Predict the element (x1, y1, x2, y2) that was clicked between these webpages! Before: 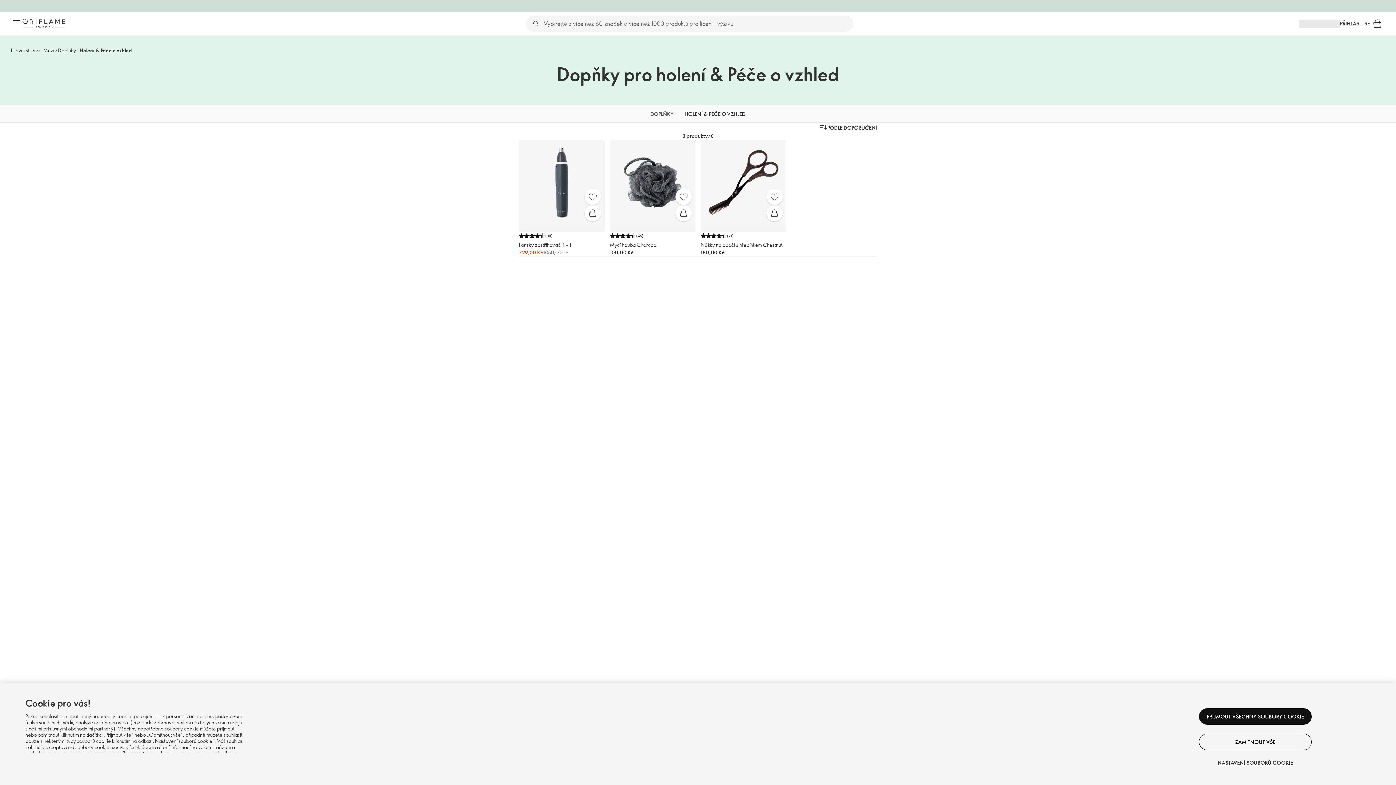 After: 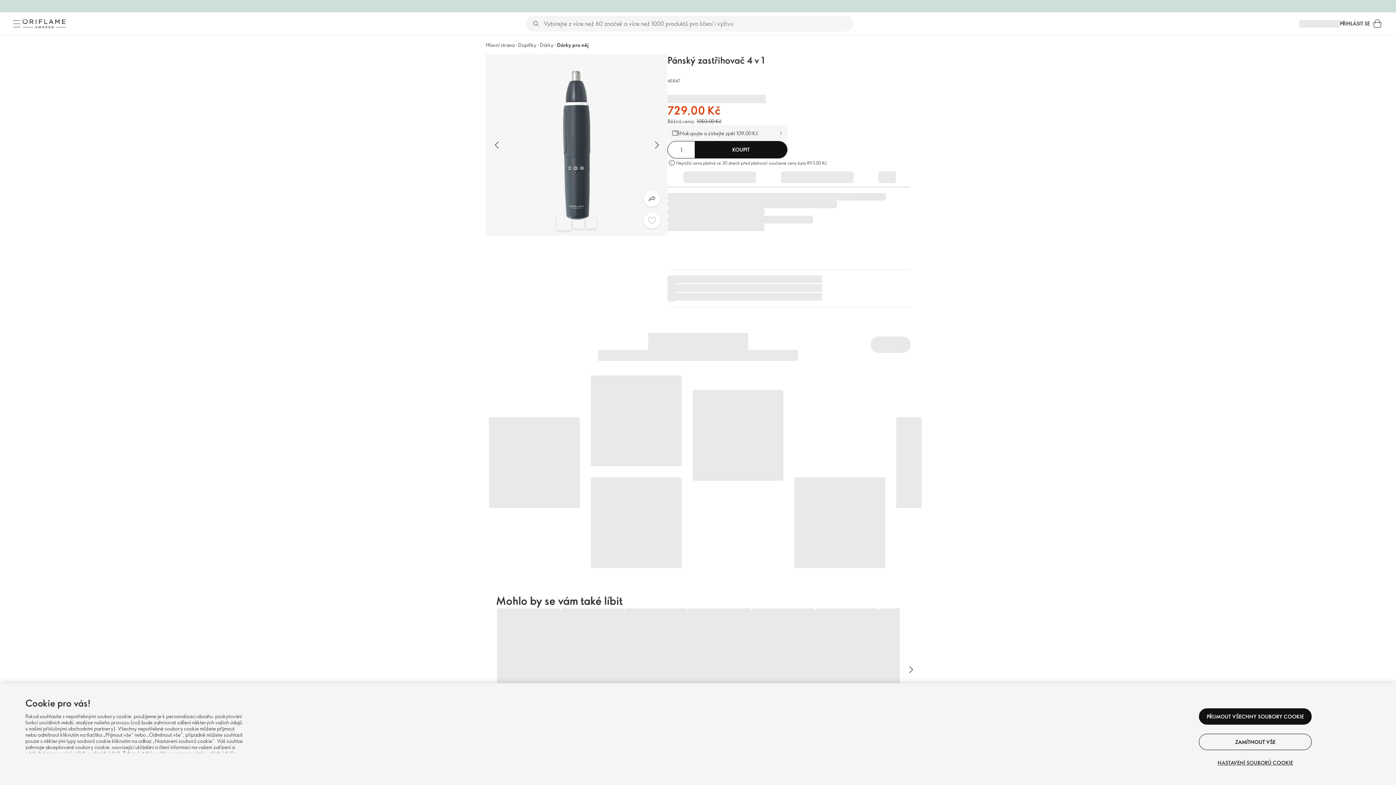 Action: bbox: (584, 205, 600, 221) label: Rychlý nákup